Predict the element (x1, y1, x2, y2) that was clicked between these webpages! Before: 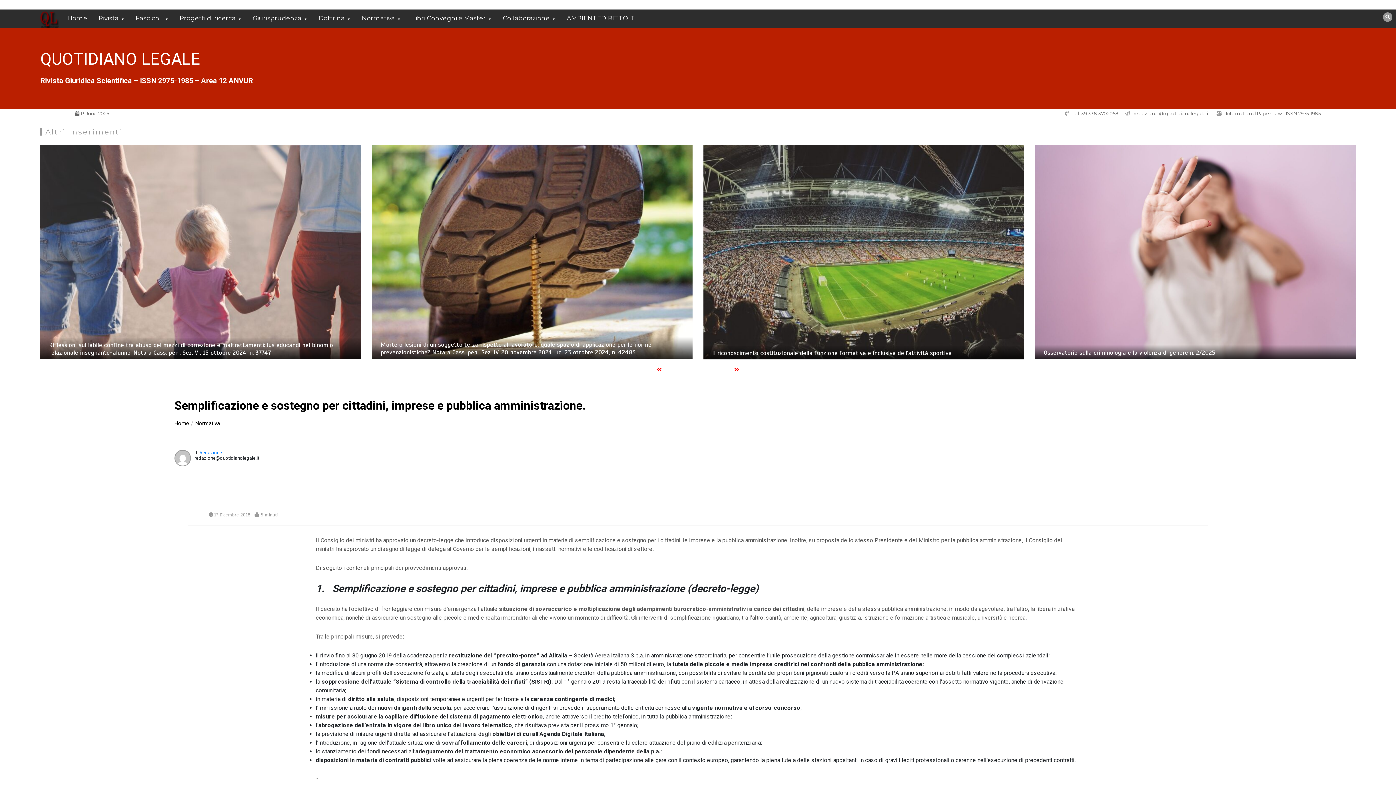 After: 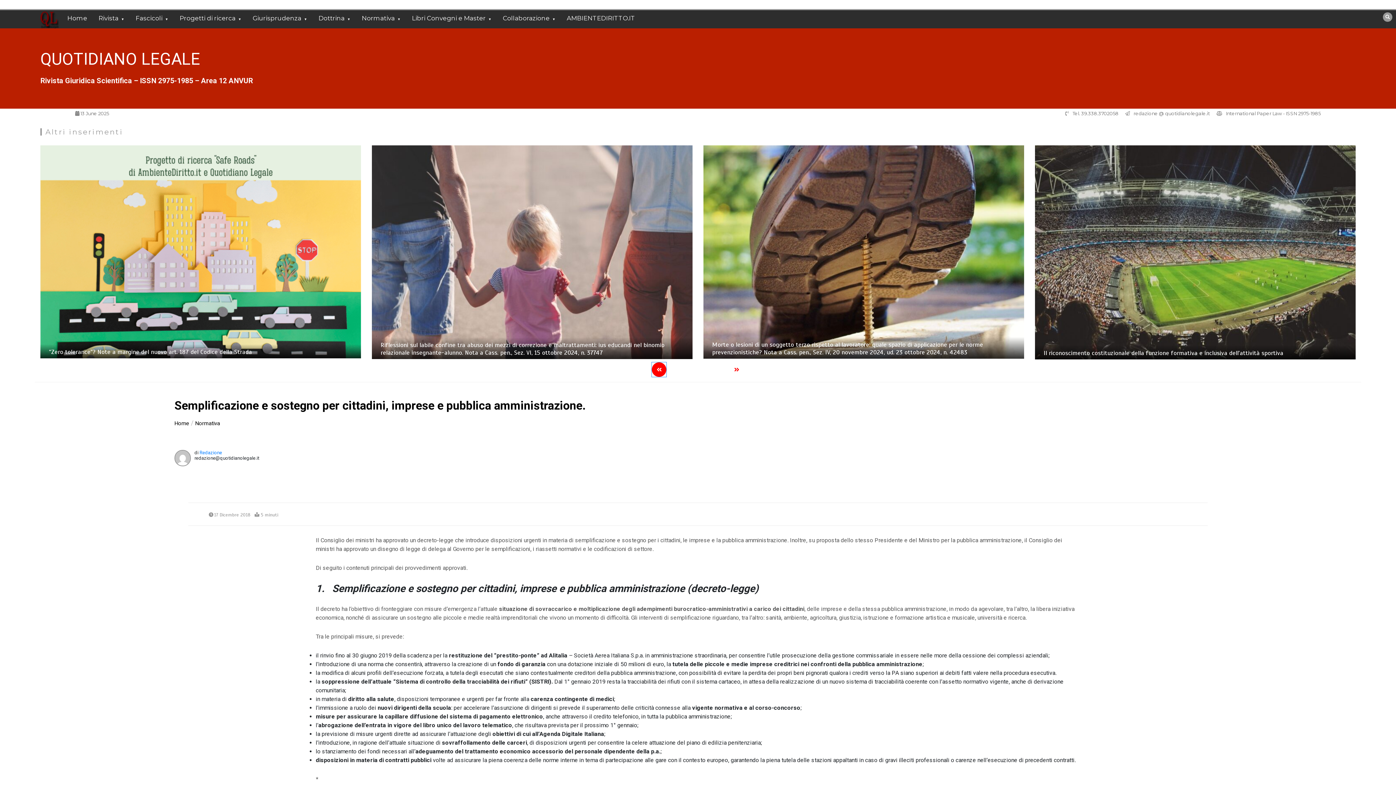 Action: bbox: (652, 362, 666, 376)